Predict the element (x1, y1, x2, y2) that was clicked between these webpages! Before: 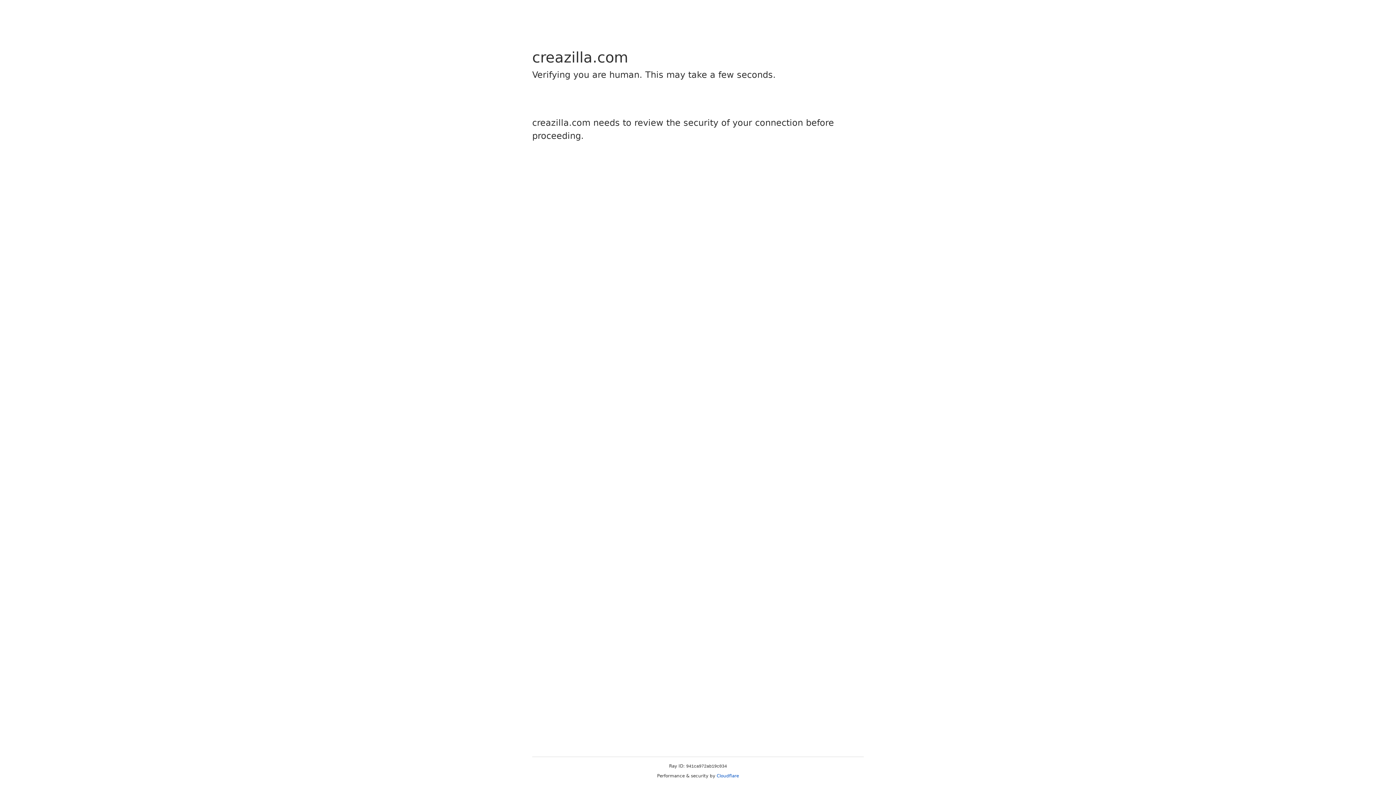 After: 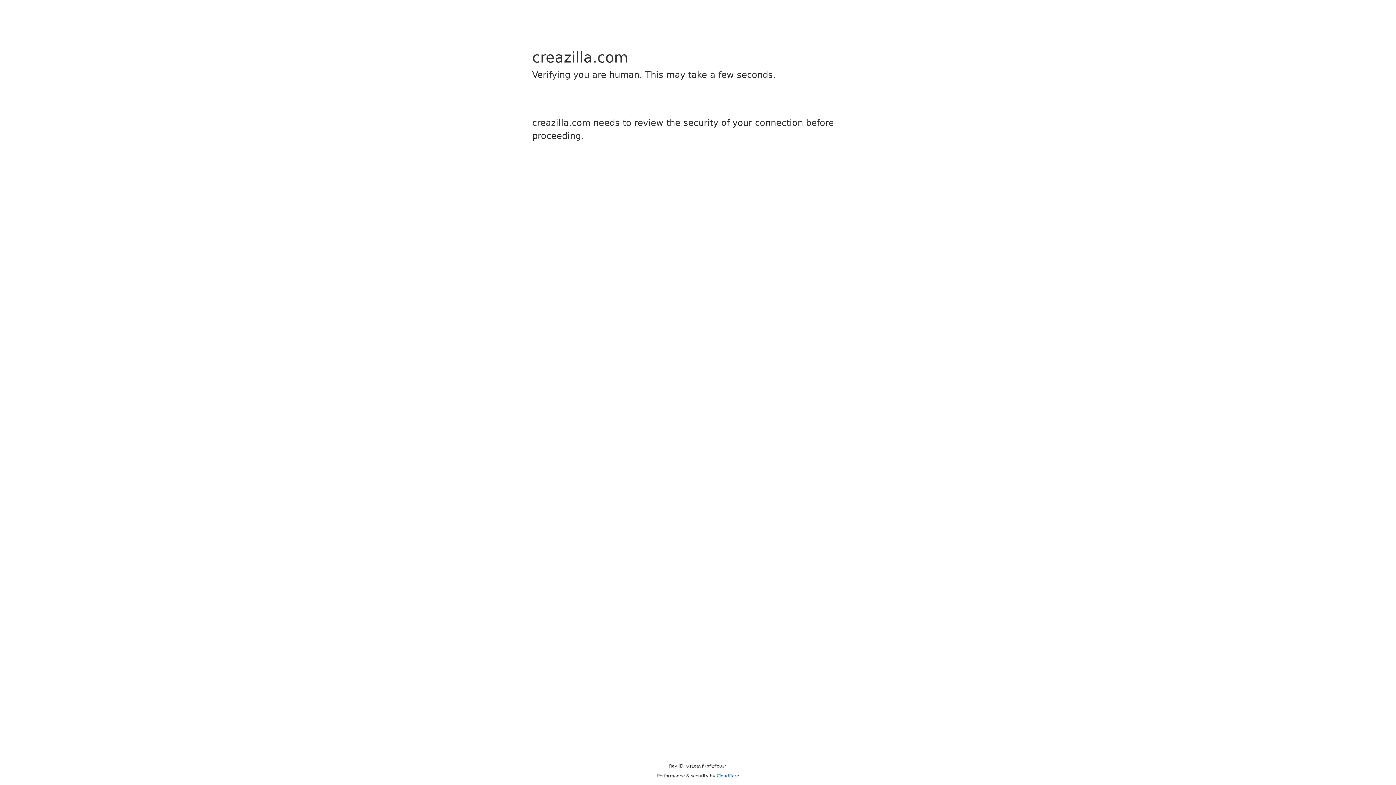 Action: label: Cloudflare bbox: (716, 773, 739, 778)